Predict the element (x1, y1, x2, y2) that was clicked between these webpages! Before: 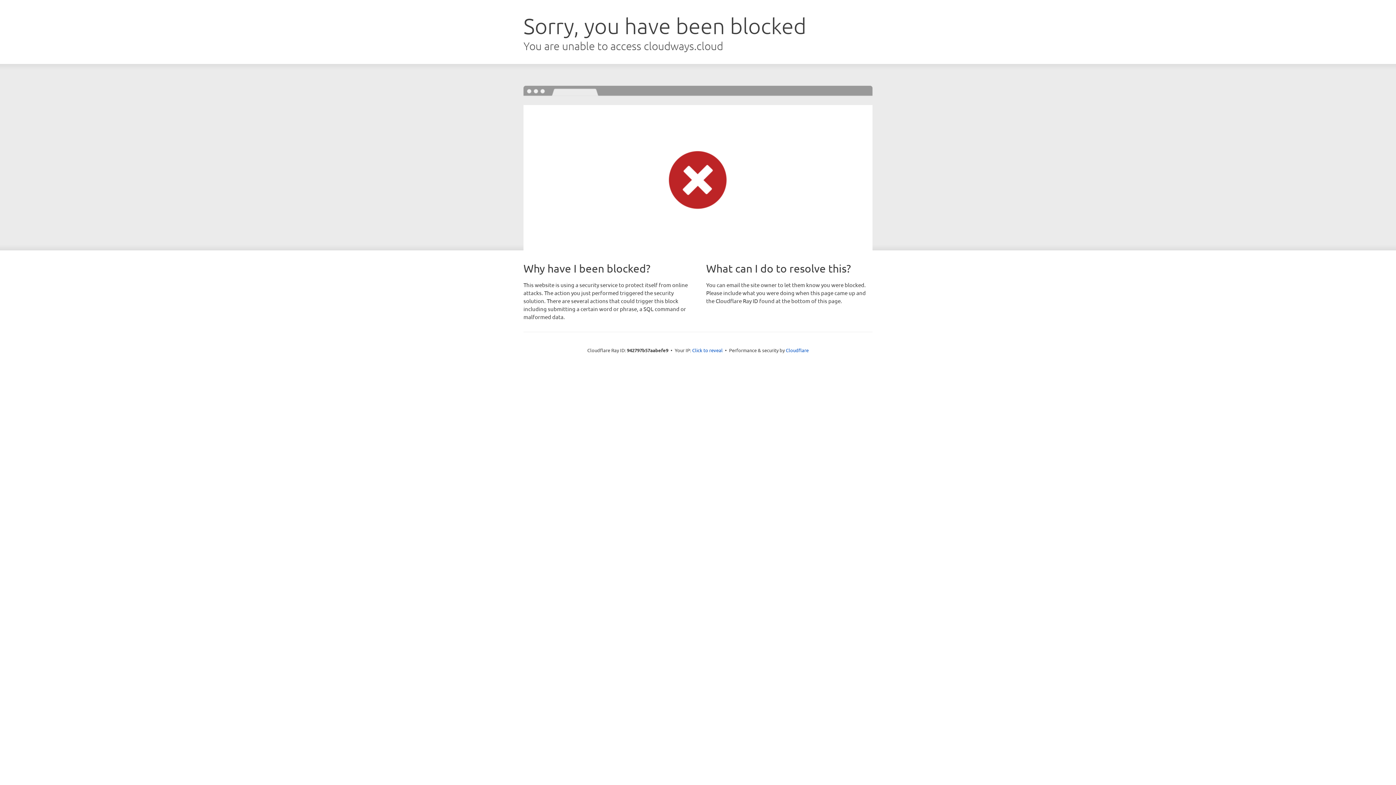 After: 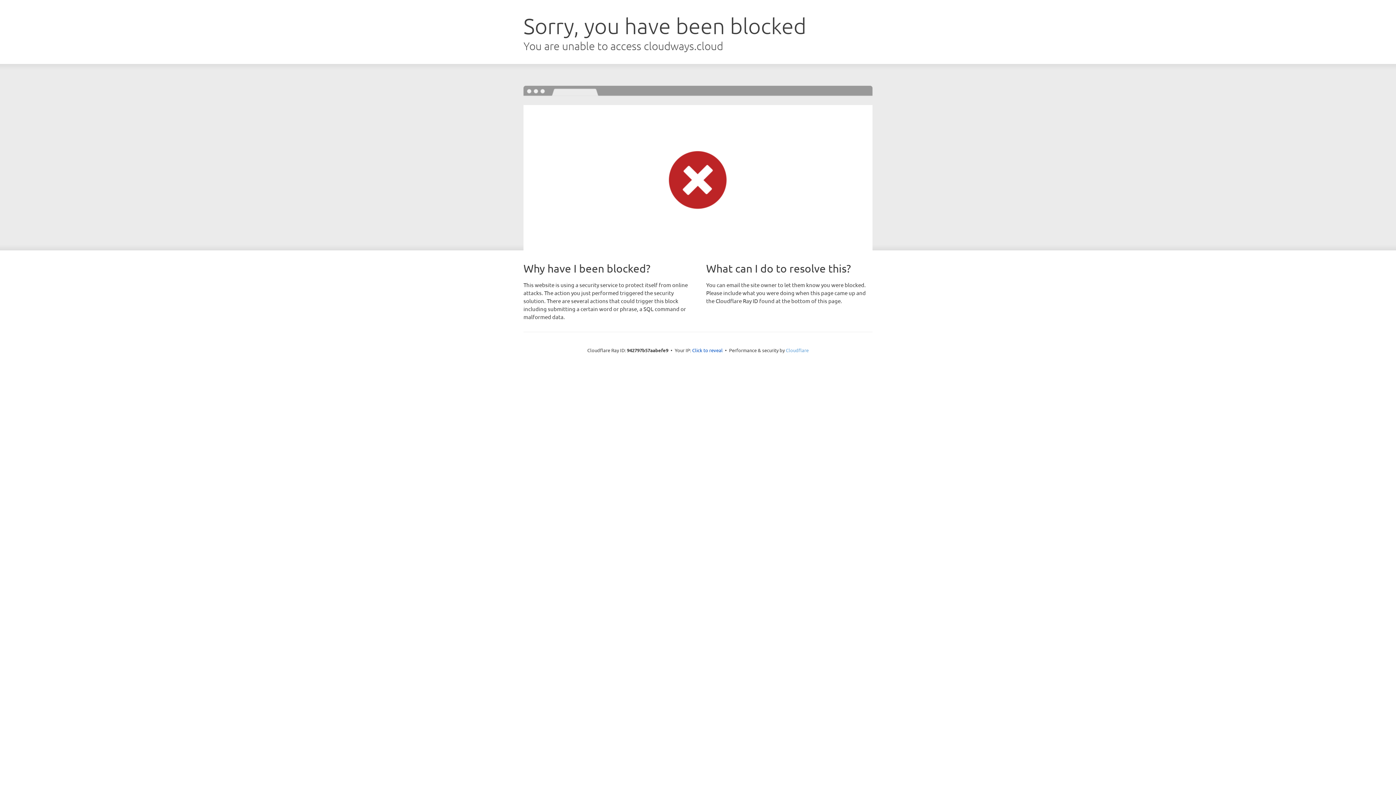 Action: bbox: (786, 347, 808, 353) label: Cloudflare